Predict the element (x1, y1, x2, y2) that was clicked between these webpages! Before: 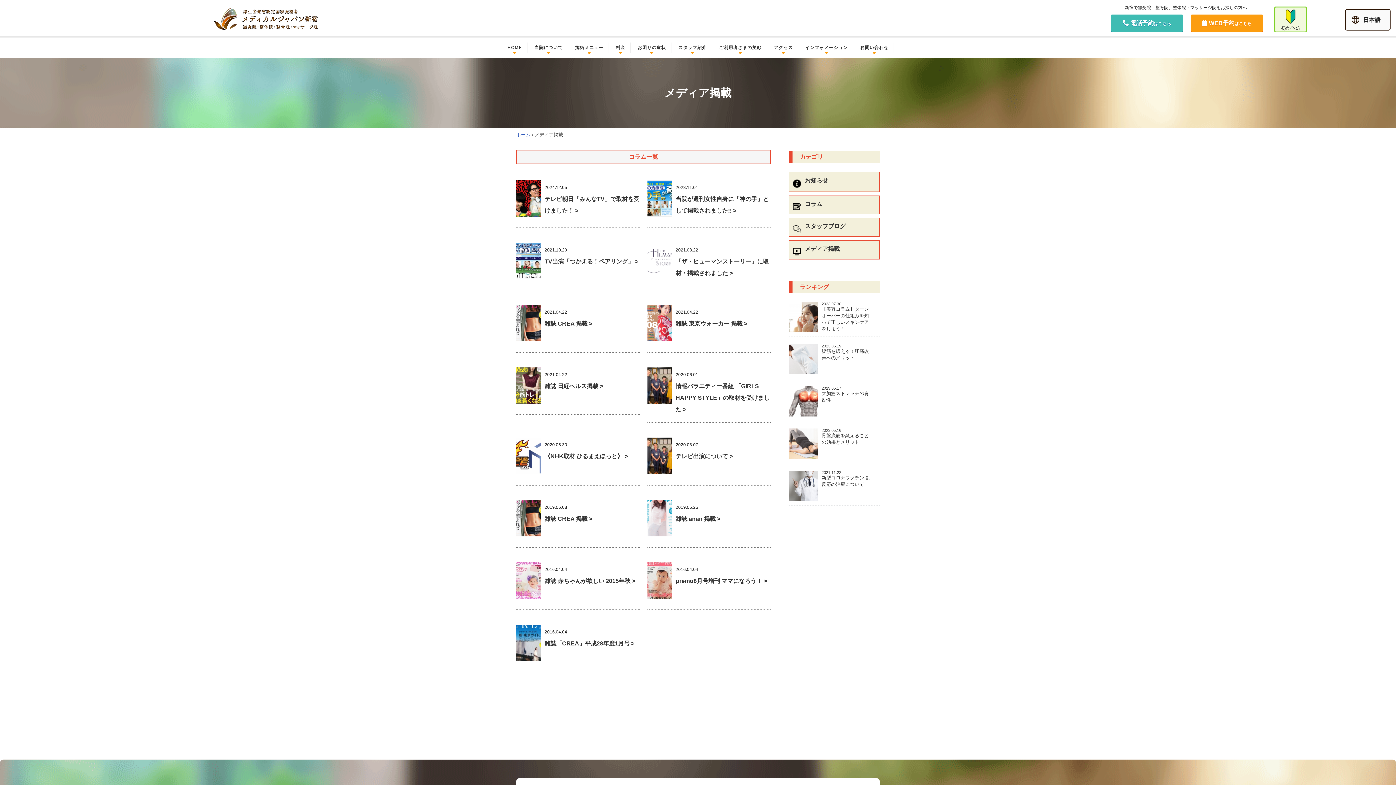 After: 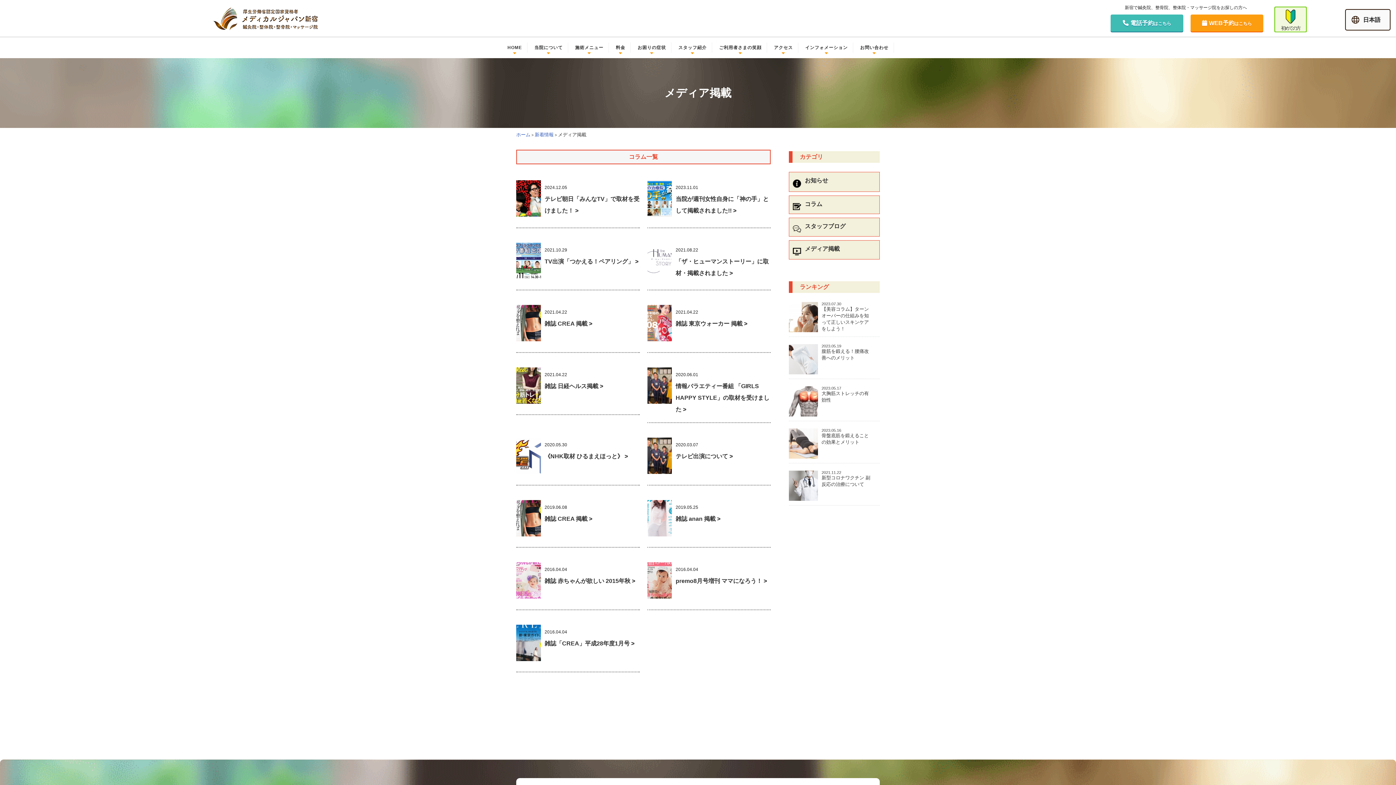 Action: label: メディア掲載         bbox: (789, 240, 880, 259)